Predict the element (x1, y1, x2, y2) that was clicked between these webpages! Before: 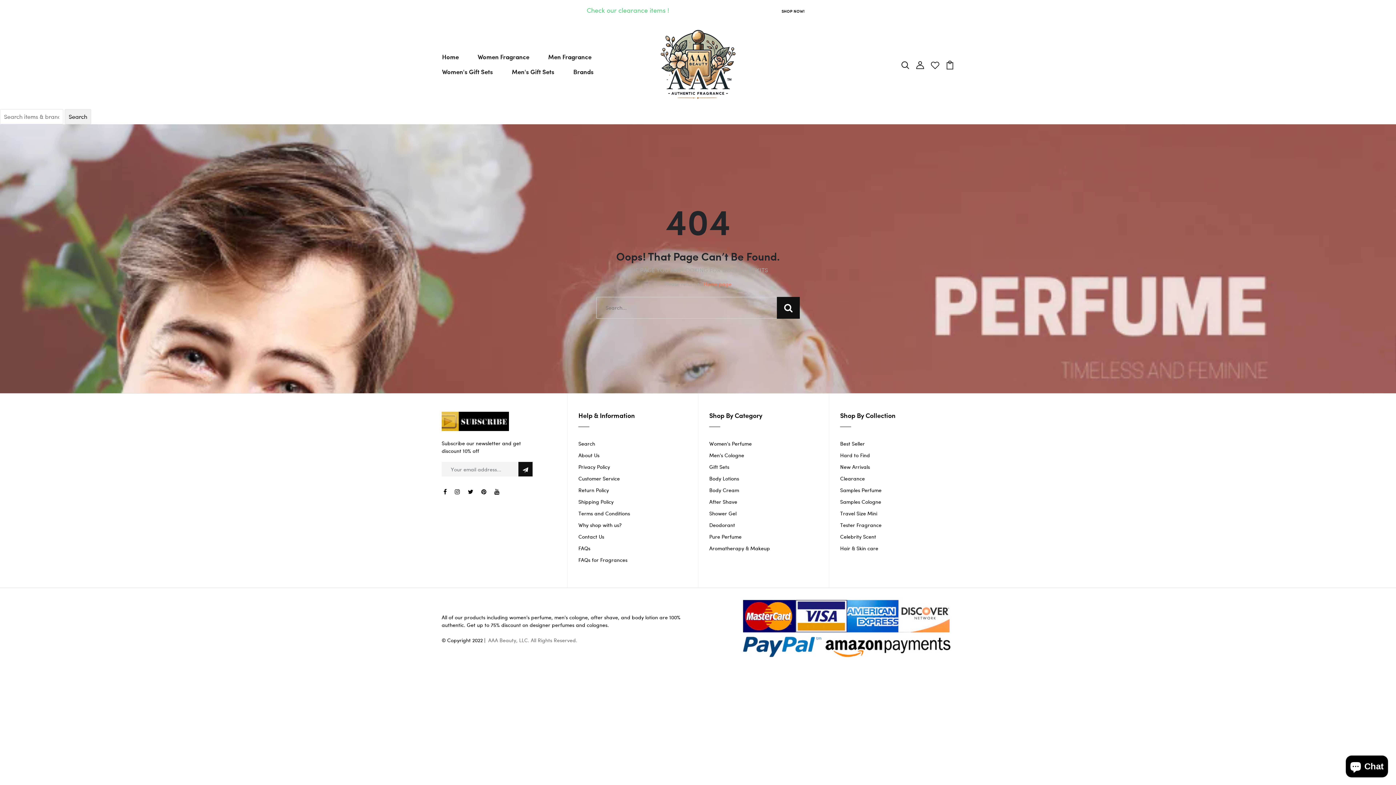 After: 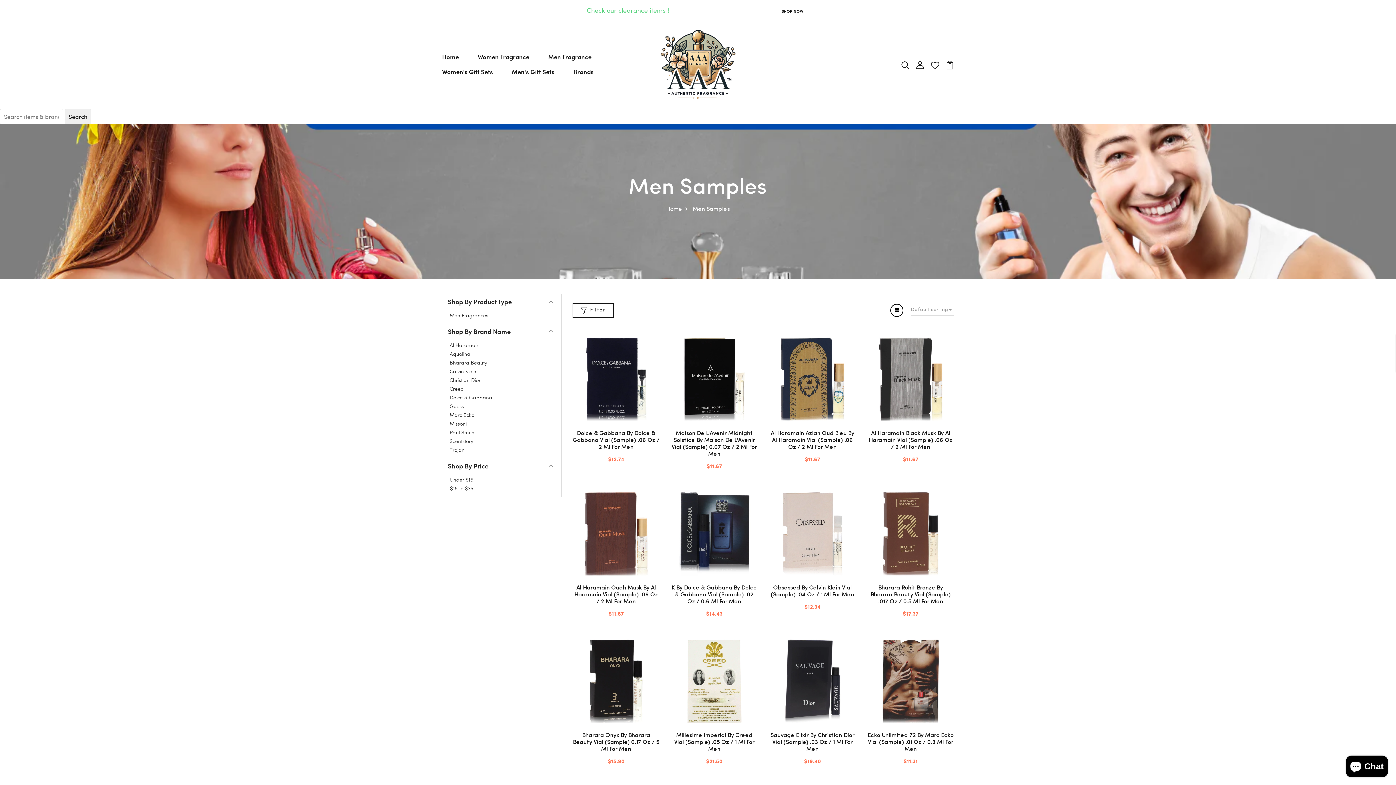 Action: label: Samples Cologne bbox: (840, 498, 881, 505)